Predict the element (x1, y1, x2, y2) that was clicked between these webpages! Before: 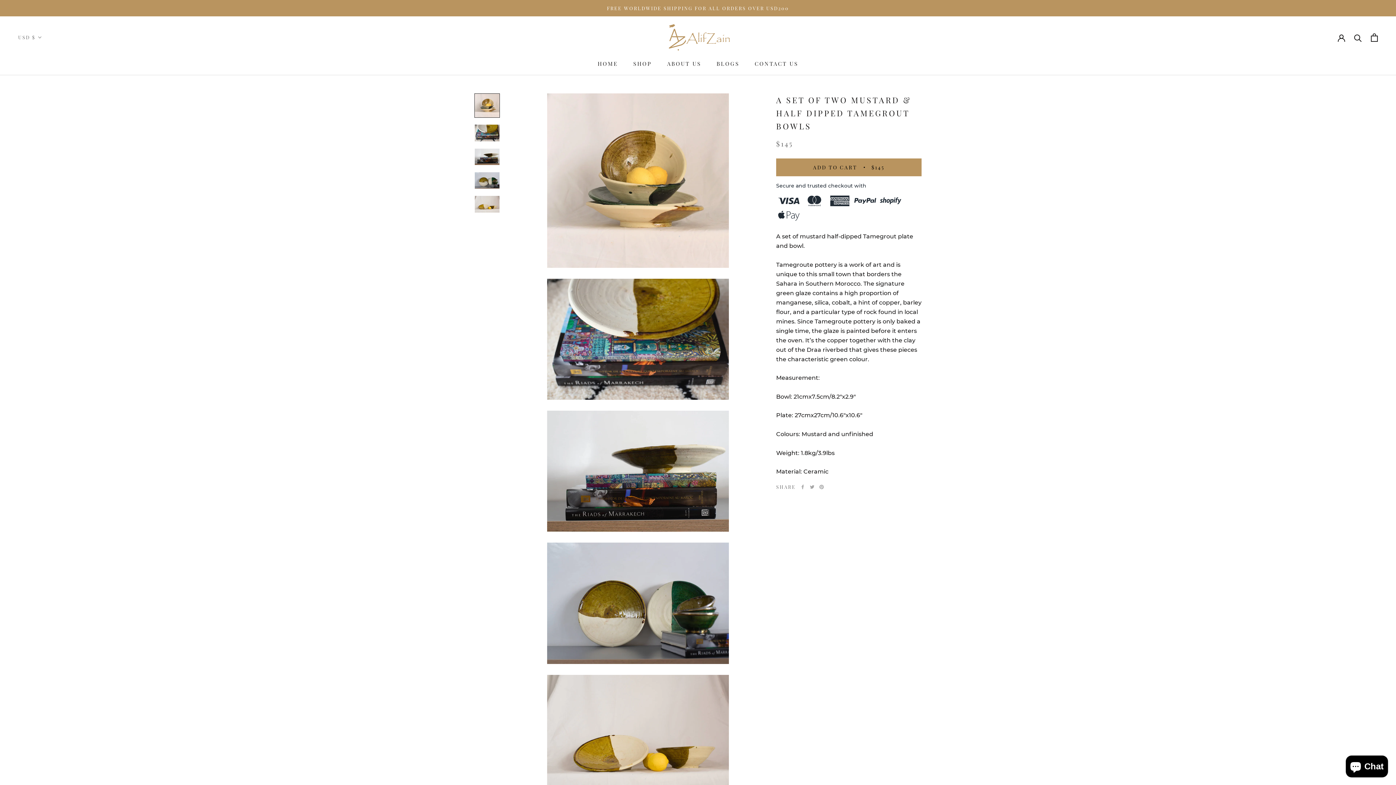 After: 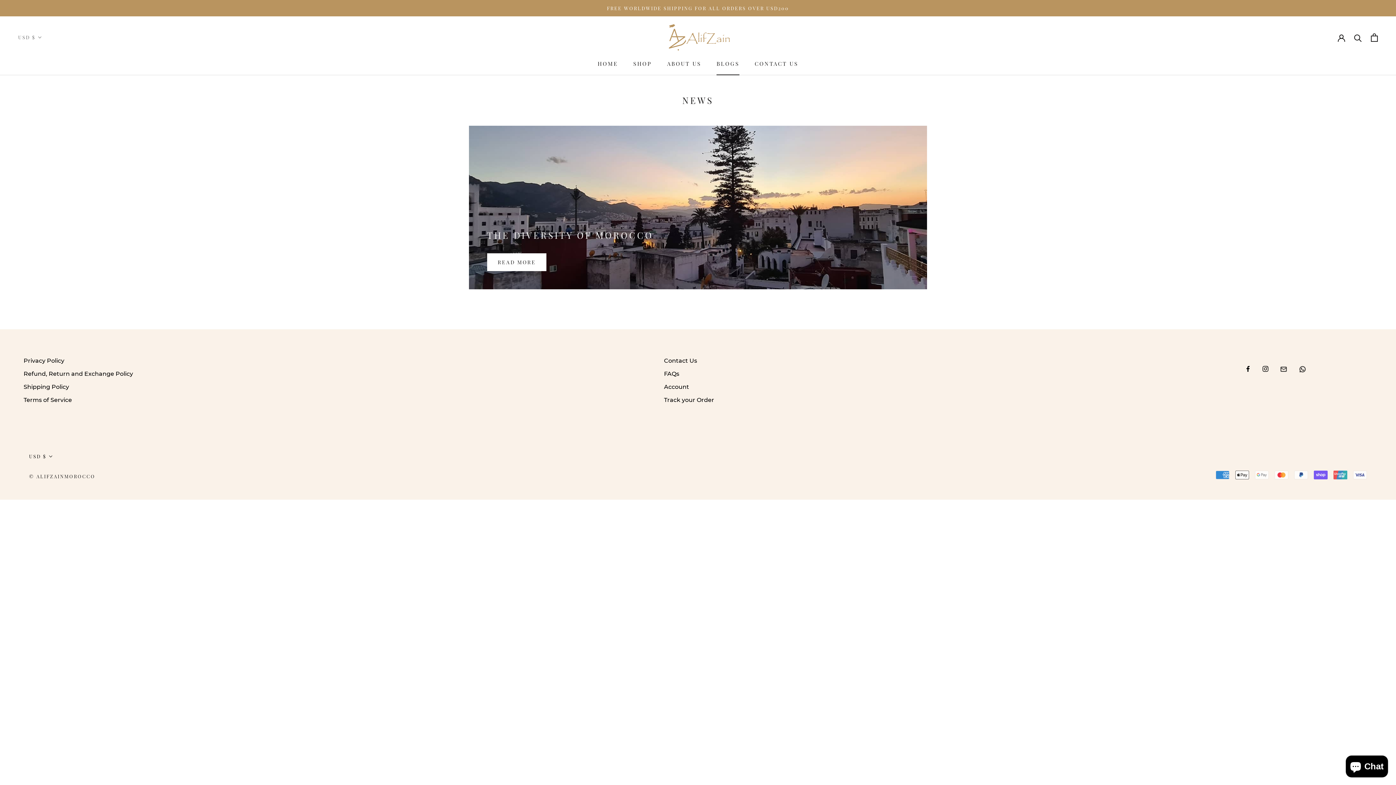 Action: label: BLOGS
BLOGS bbox: (716, 60, 739, 67)